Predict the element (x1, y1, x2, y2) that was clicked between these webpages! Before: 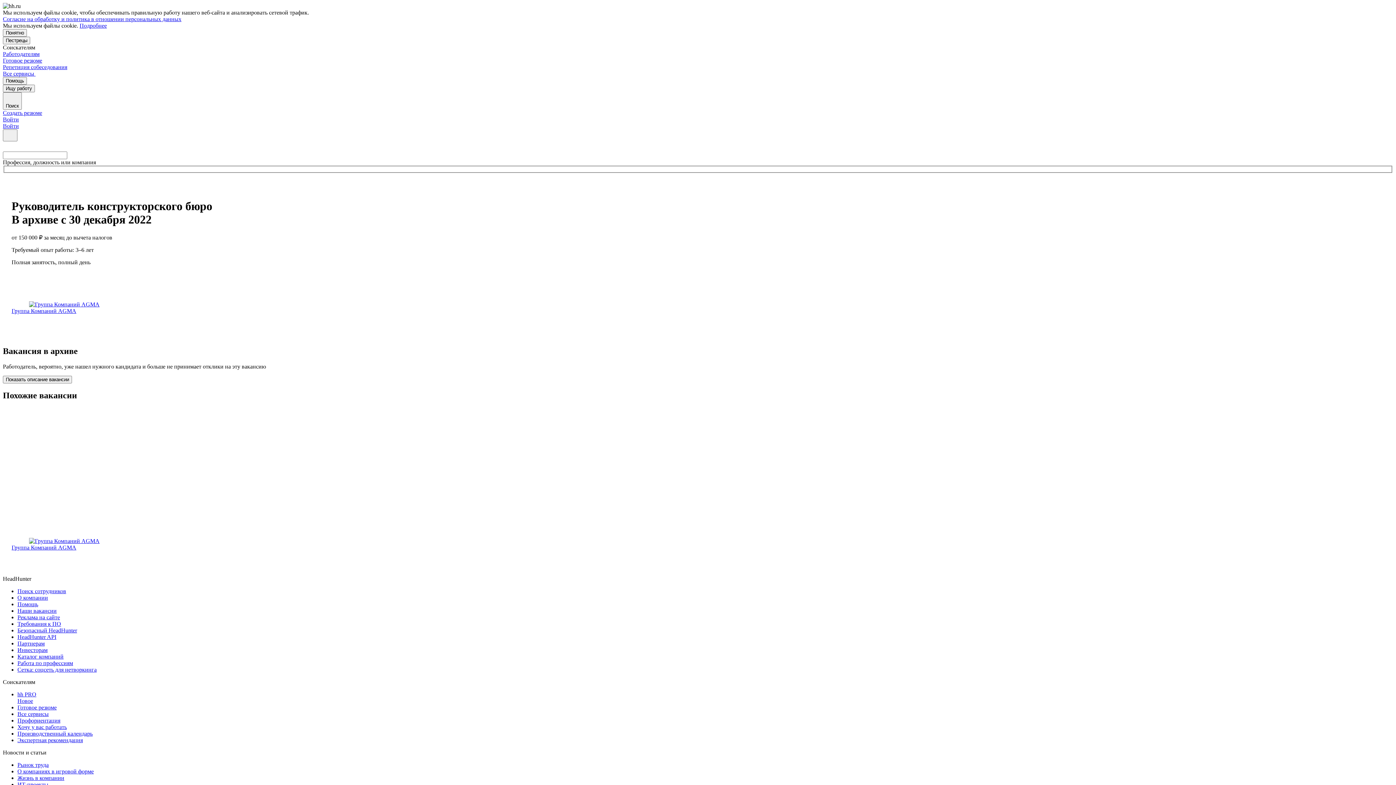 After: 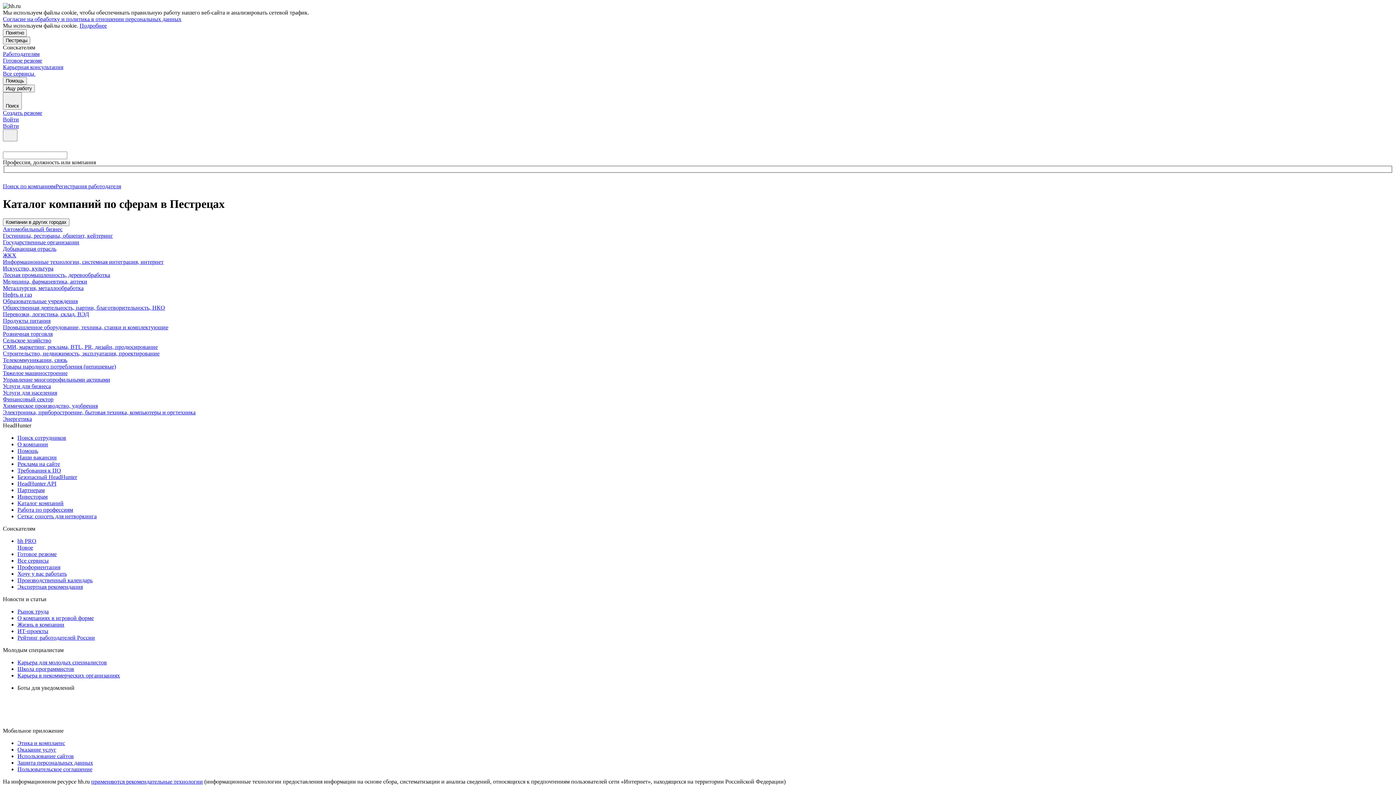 Action: bbox: (17, 653, 1393, 660) label: Каталог компаний